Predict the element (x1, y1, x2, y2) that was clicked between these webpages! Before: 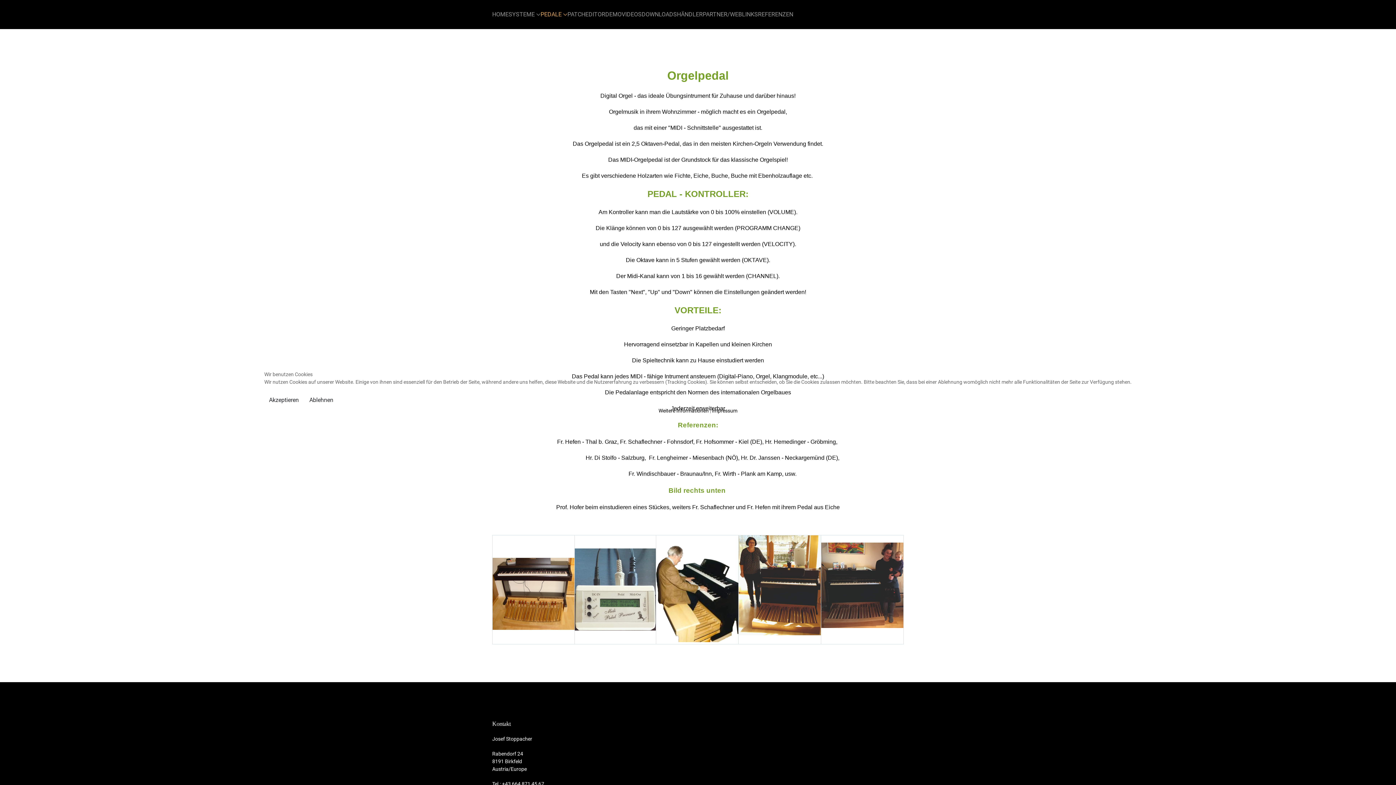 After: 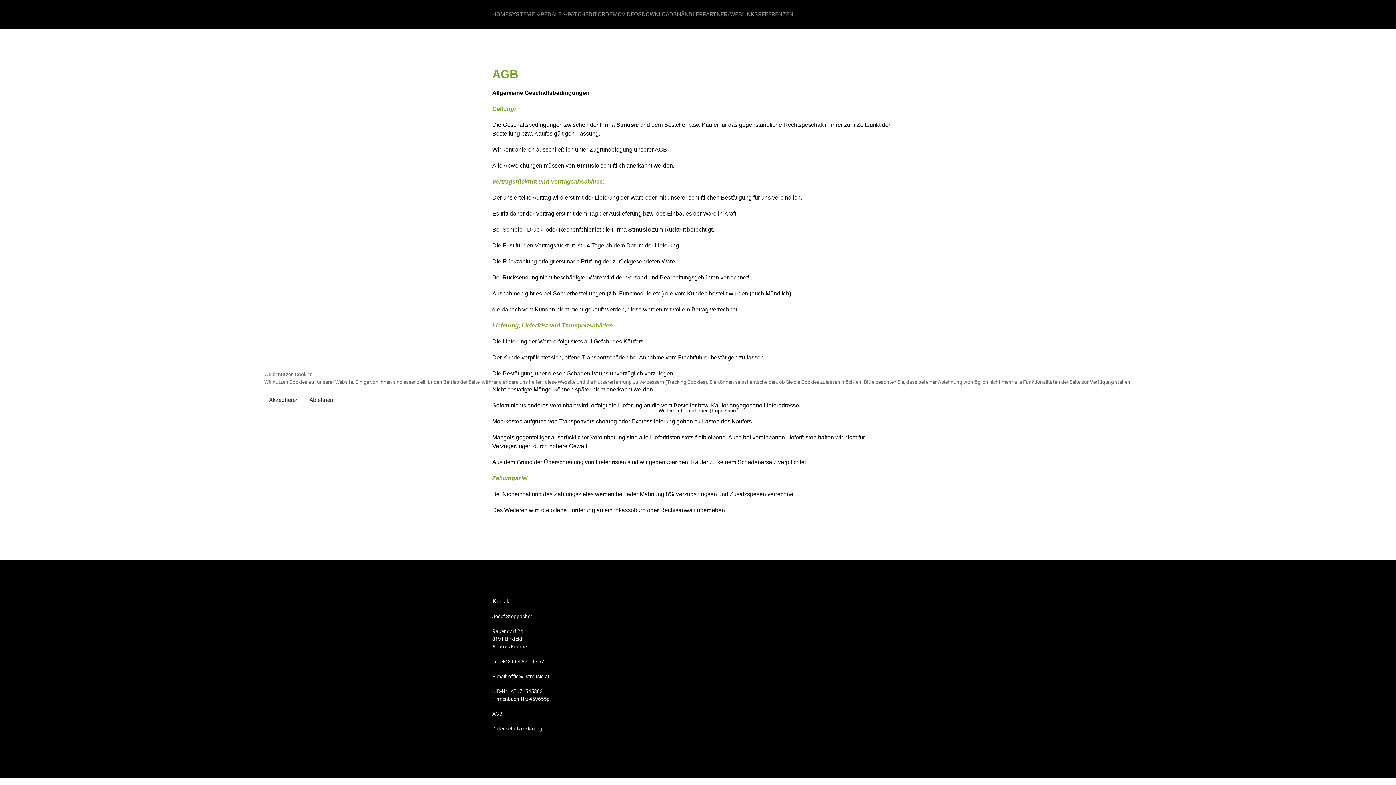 Action: bbox: (712, 407, 737, 413) label: Impressum